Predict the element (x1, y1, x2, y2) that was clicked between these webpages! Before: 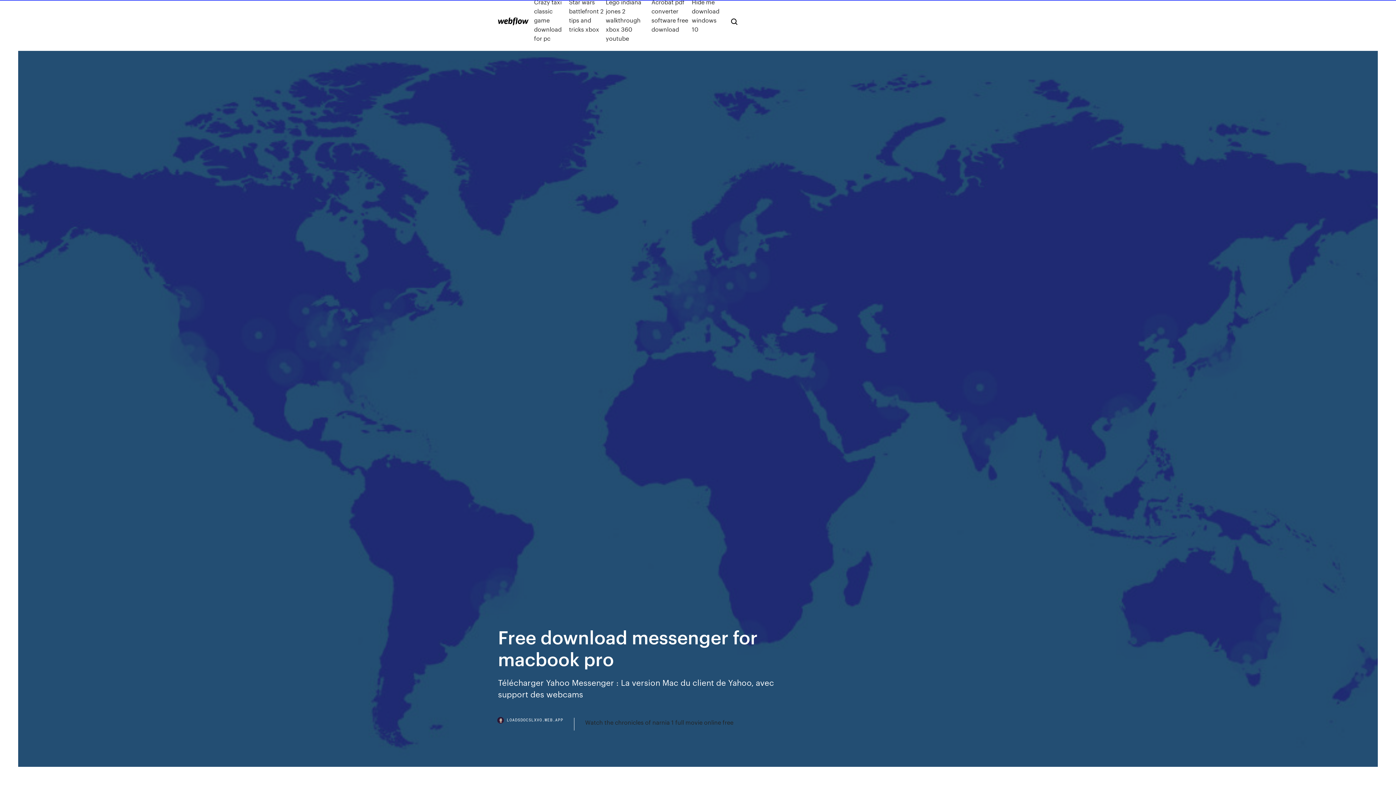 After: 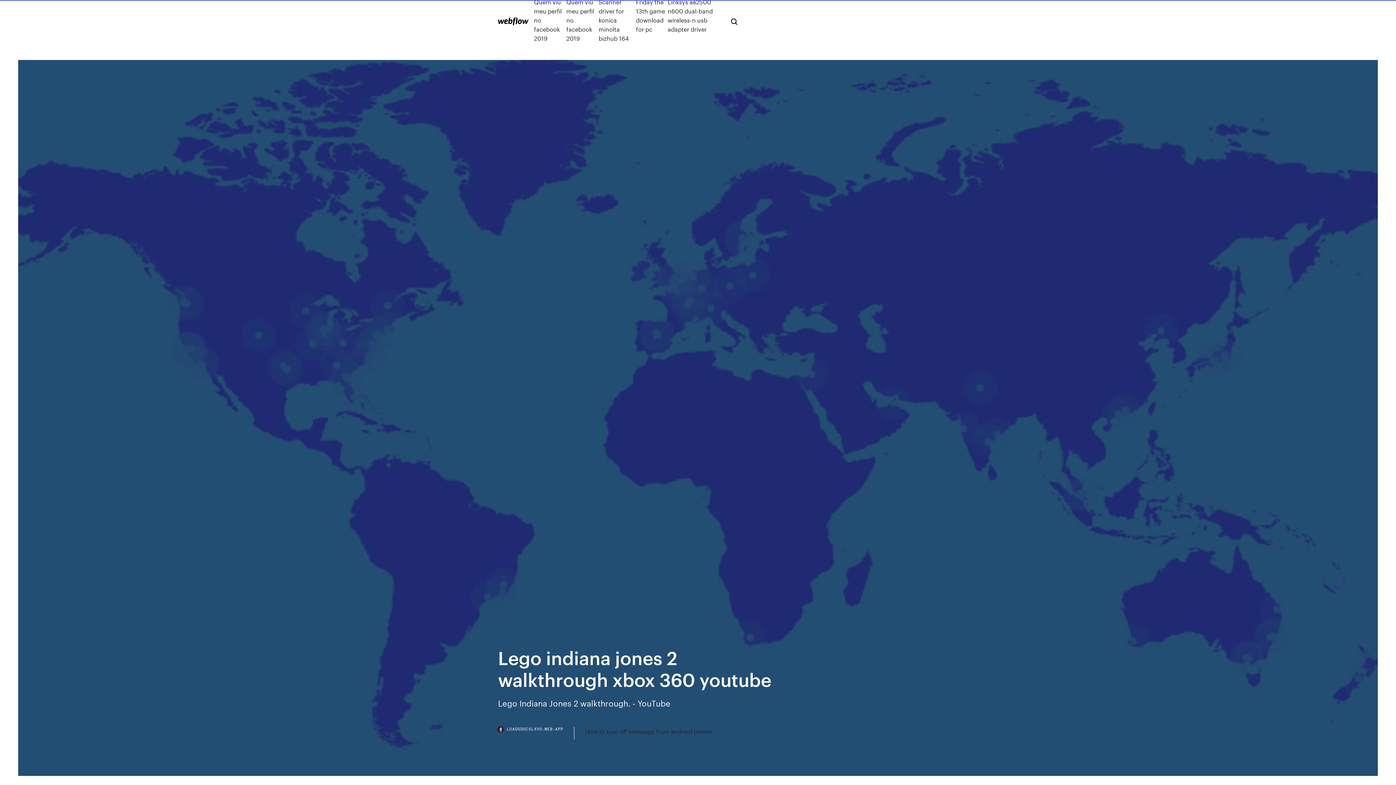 Action: label: Lego indiana jones 2 walkthrough xbox 360 youtube bbox: (605, -2, 651, 42)